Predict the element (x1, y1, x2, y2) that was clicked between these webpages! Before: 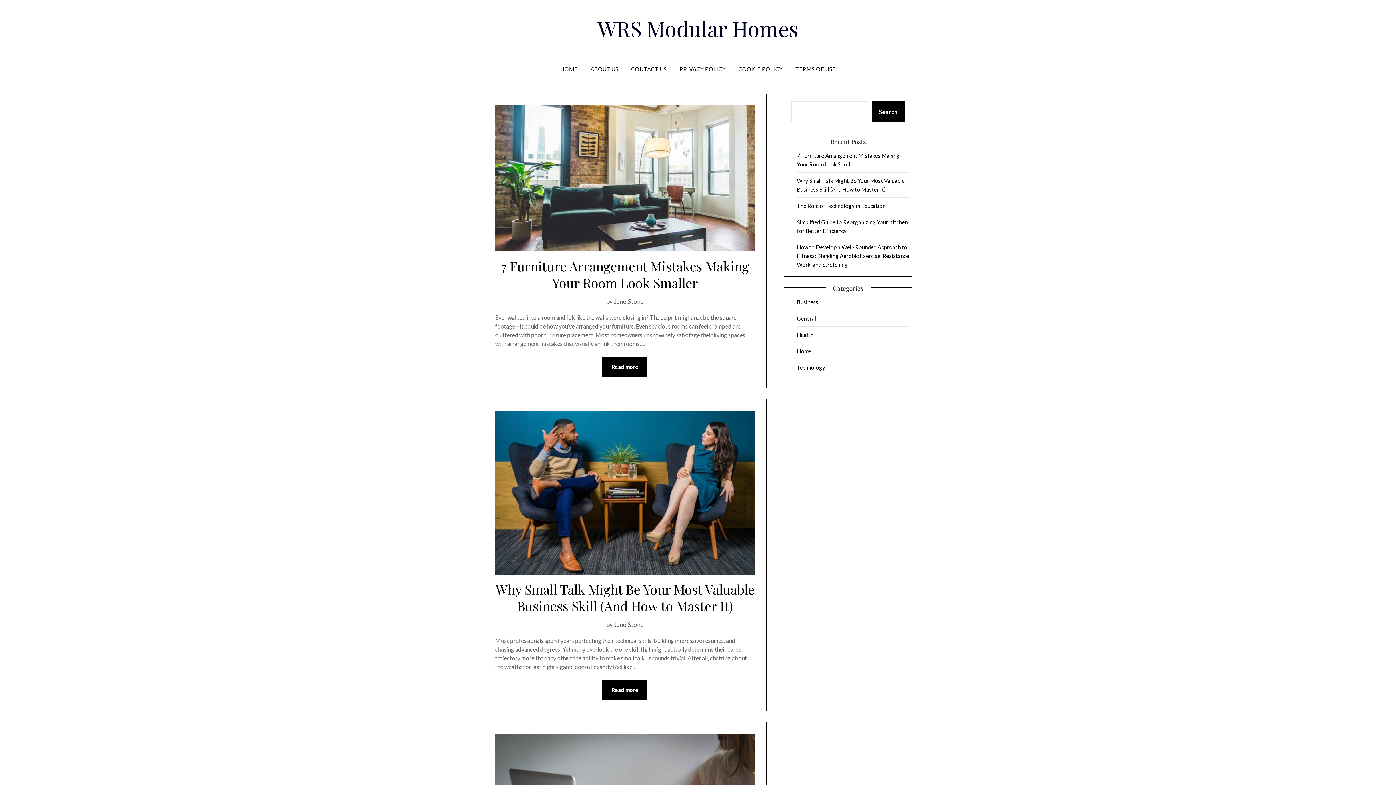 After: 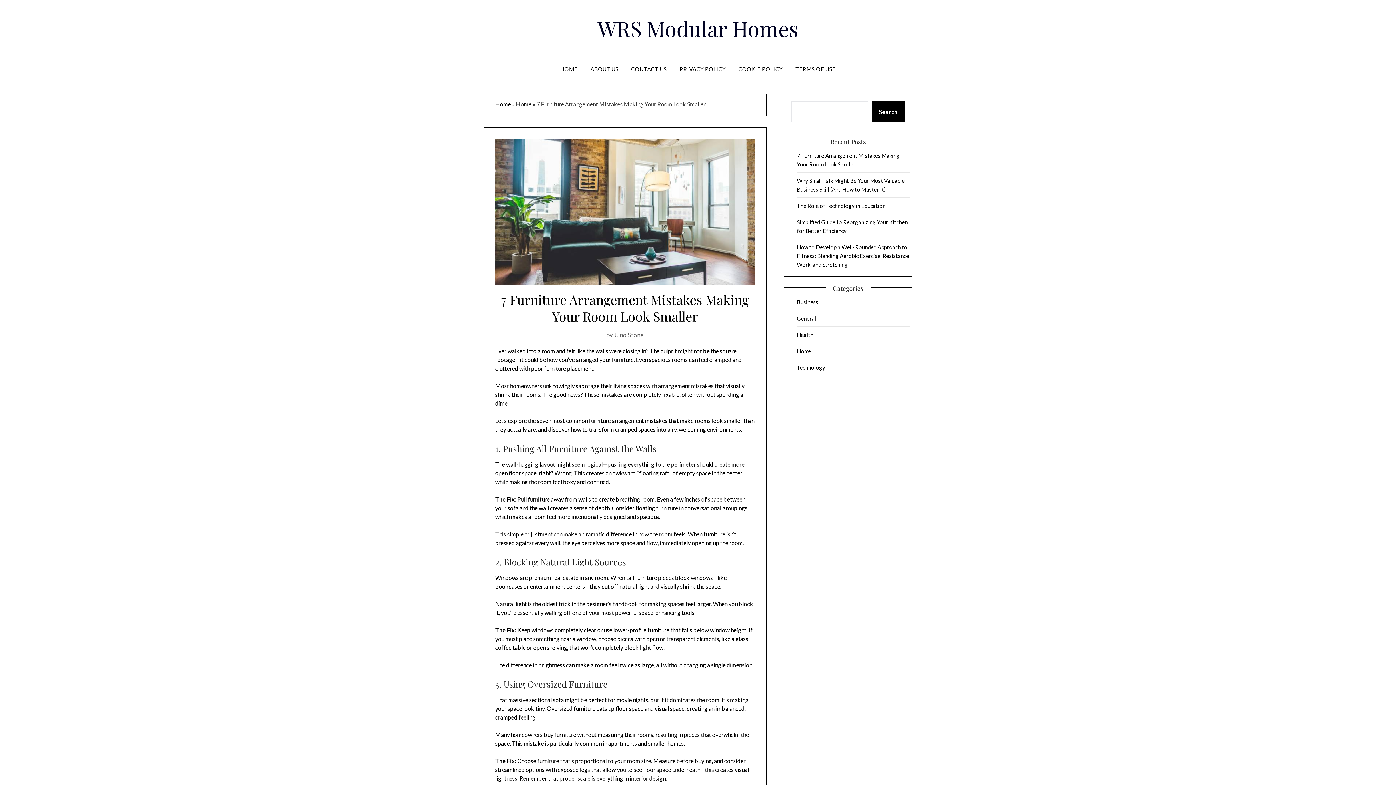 Action: bbox: (495, 245, 755, 252)